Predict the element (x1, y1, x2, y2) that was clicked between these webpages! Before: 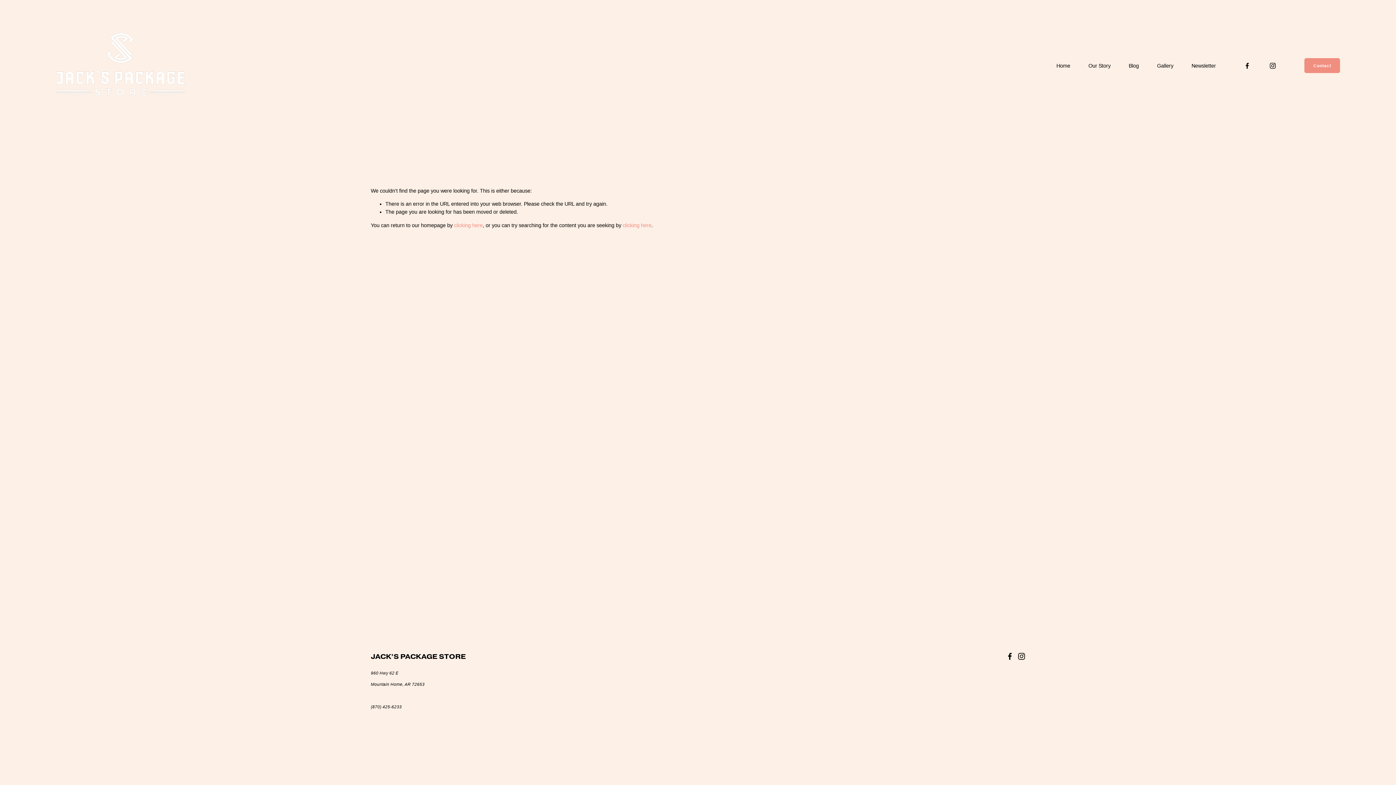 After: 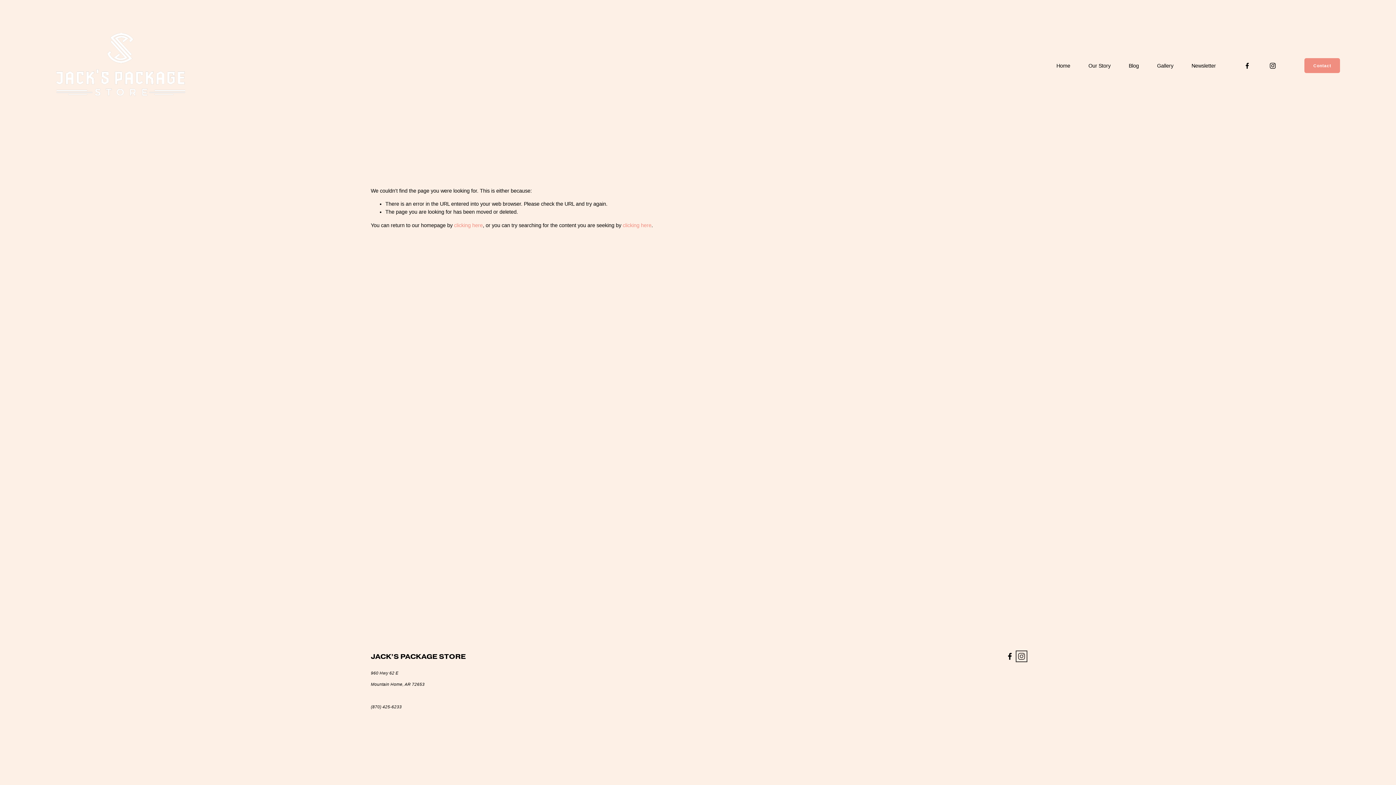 Action: bbox: (1018, 653, 1025, 660) label: Instagram